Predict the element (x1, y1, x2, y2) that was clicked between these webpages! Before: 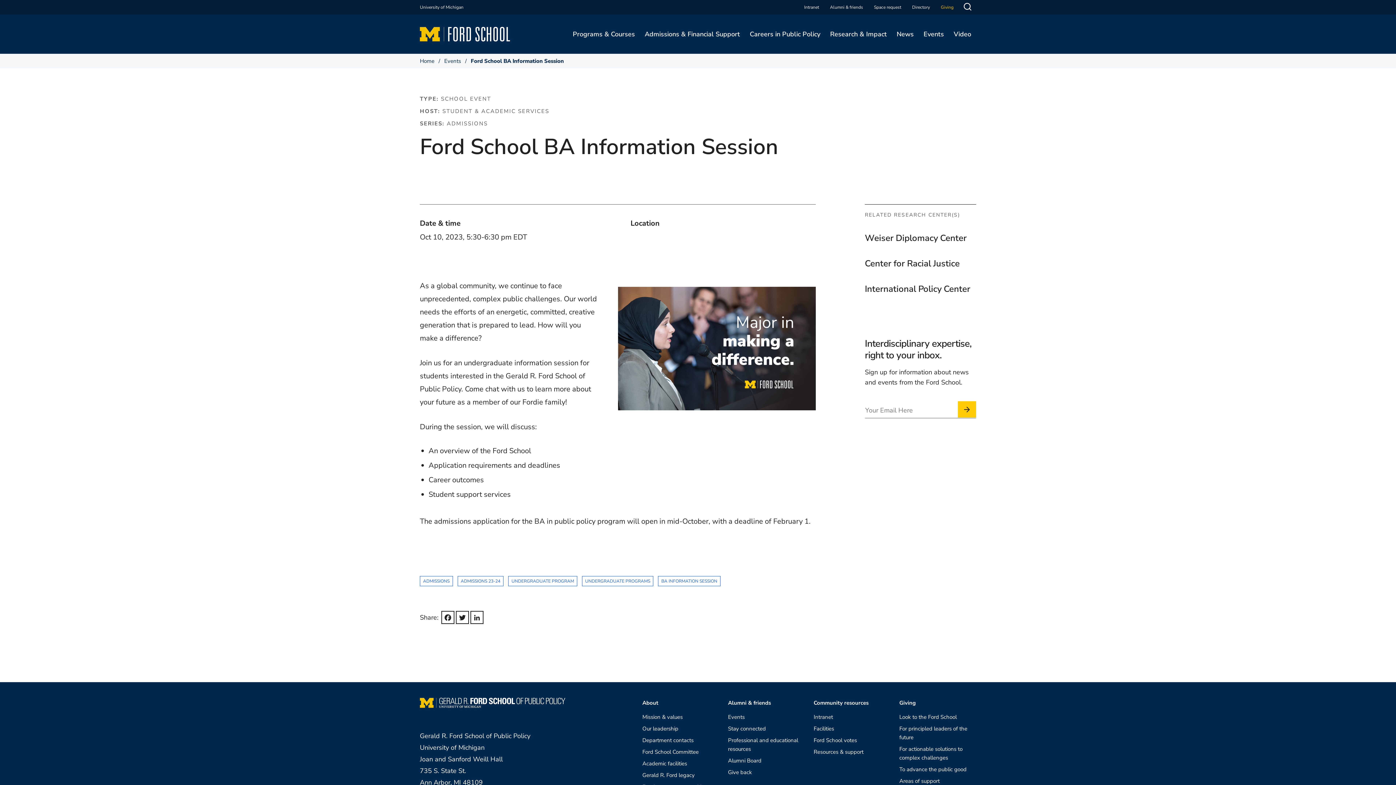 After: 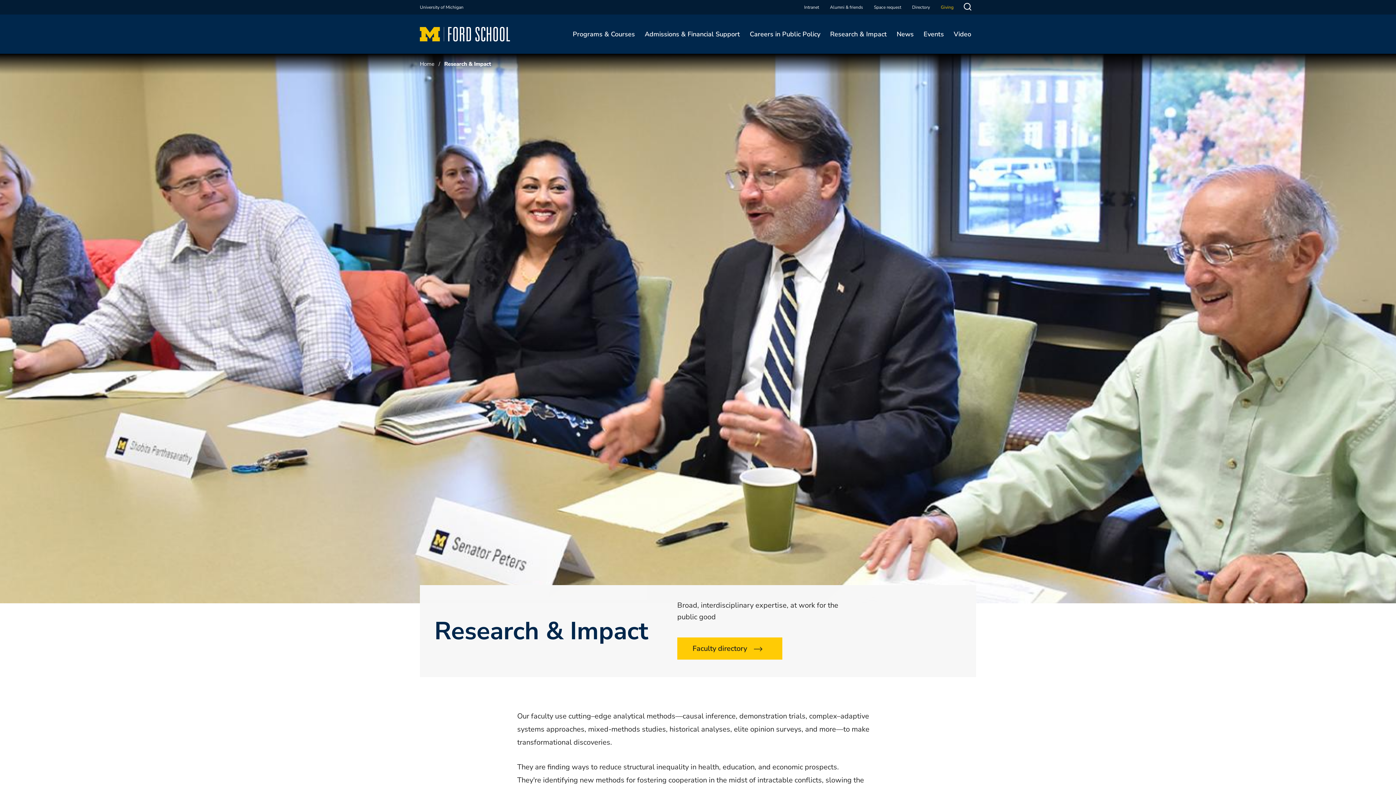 Action: bbox: (825, 14, 892, 53) label: Research & Impact